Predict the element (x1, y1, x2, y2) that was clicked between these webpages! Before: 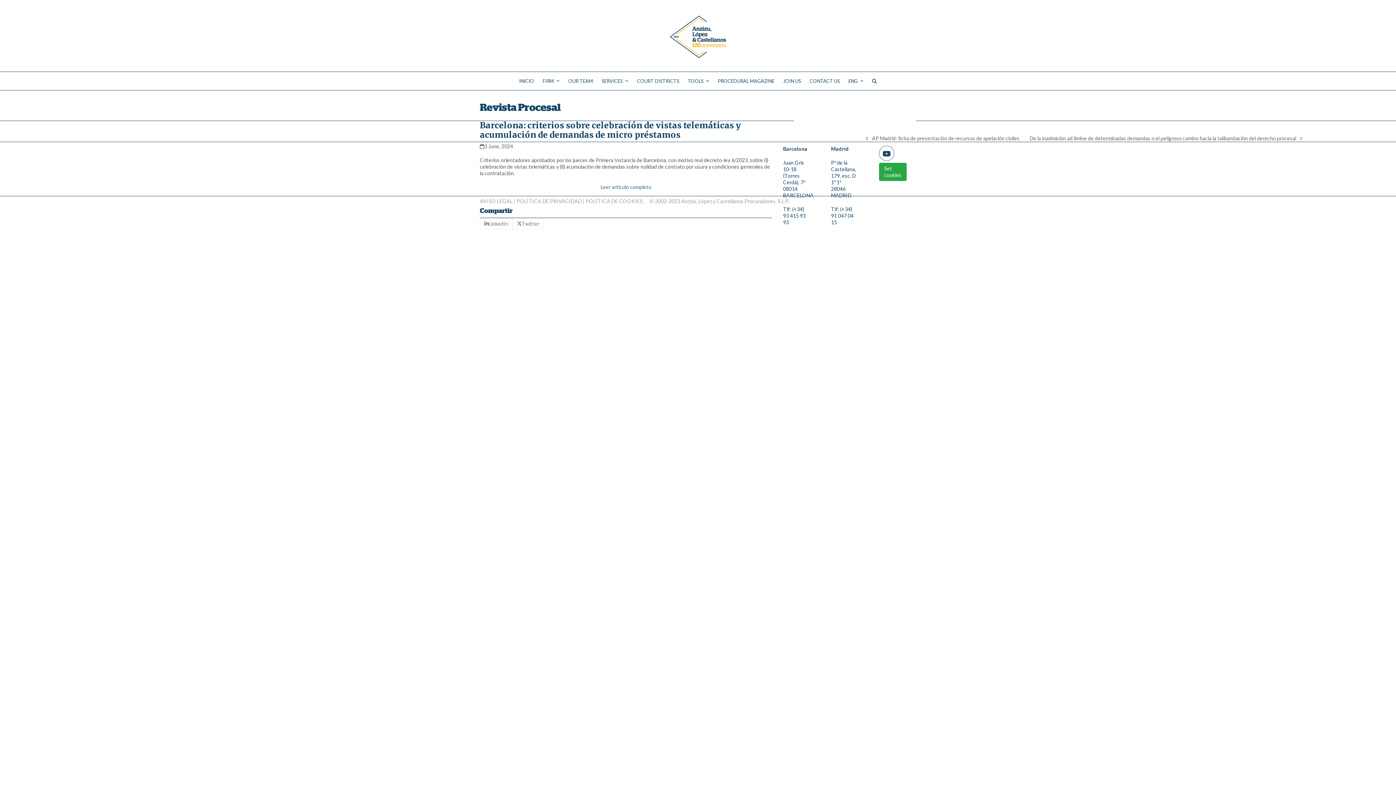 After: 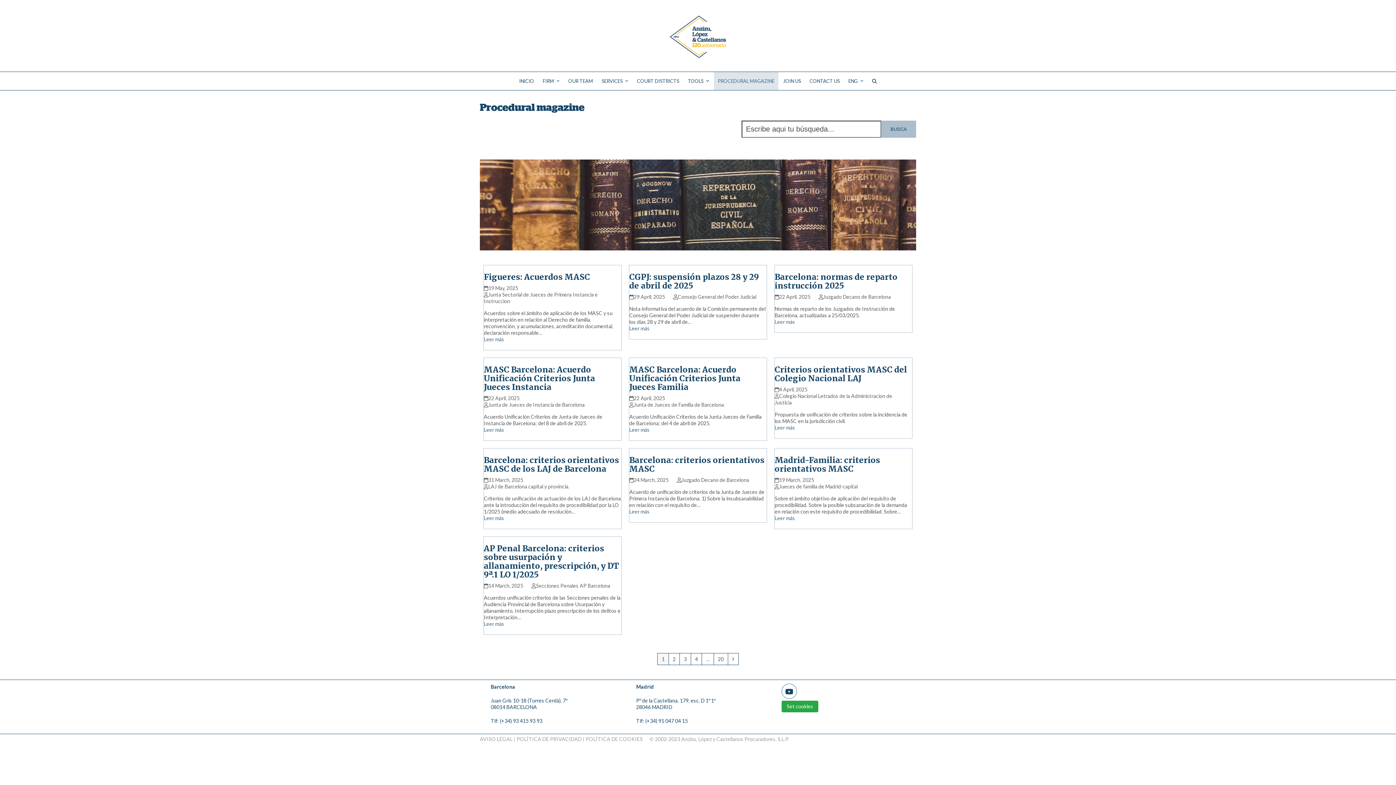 Action: bbox: (714, 72, 778, 90) label: PROCEDURAL MAGAZINE